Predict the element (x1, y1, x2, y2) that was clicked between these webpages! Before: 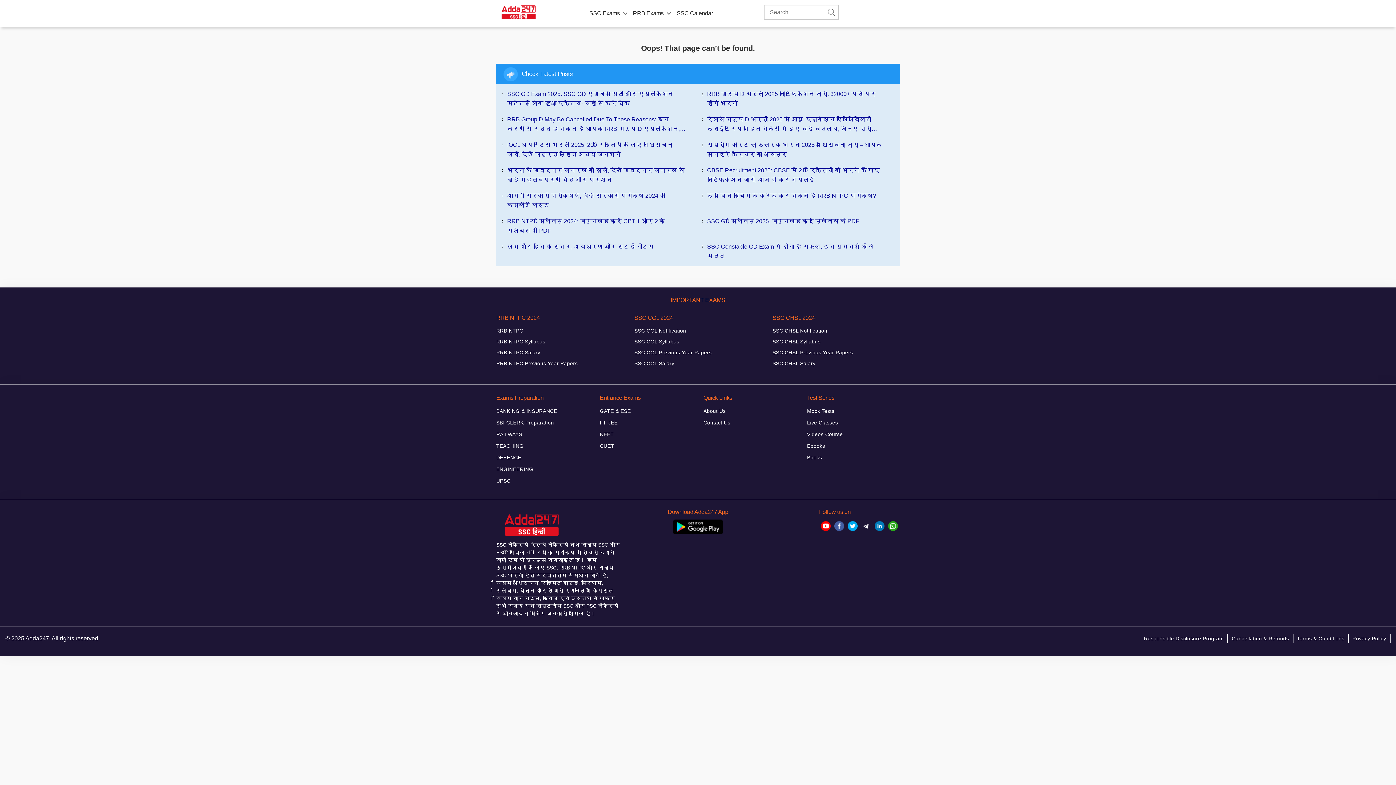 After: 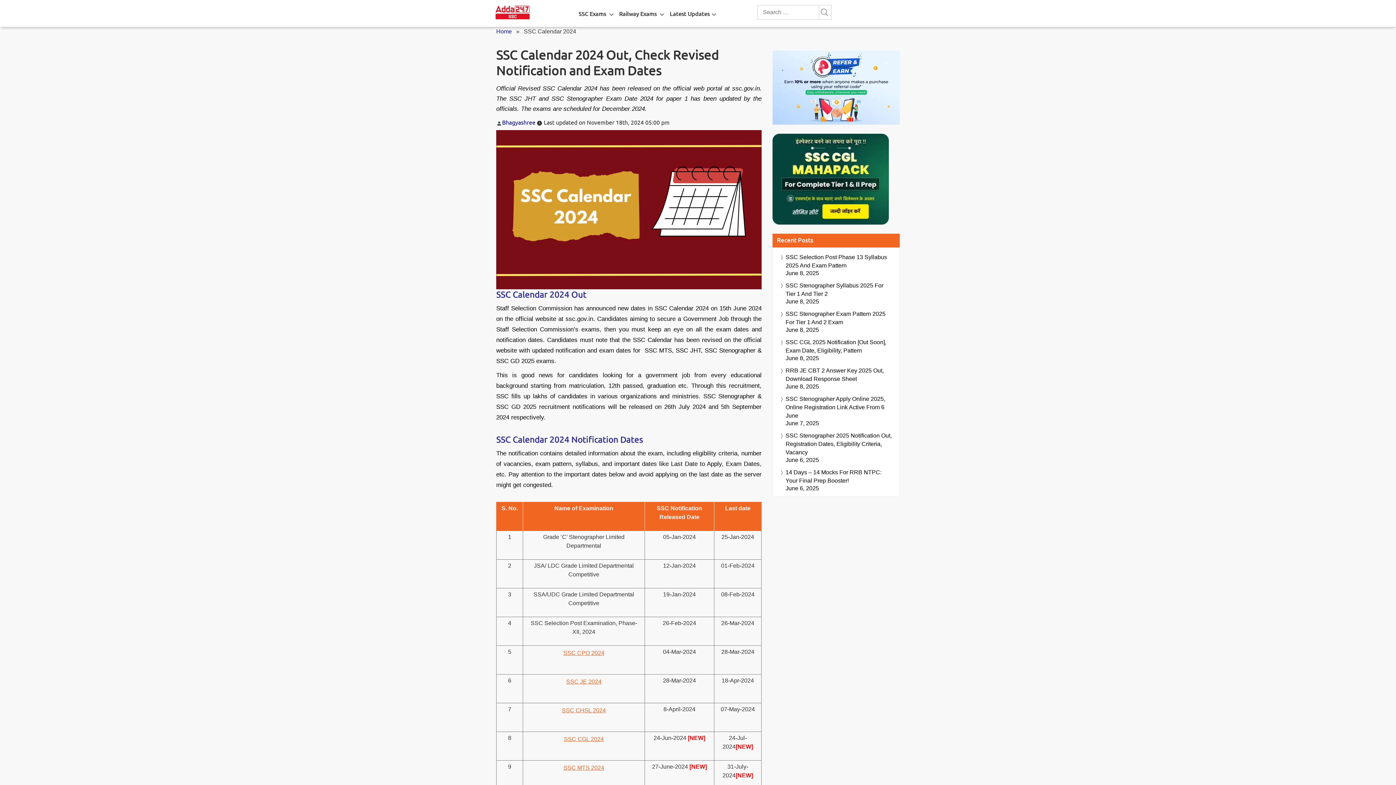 Action: bbox: (676, 0, 713, 26) label: SSC Calendar